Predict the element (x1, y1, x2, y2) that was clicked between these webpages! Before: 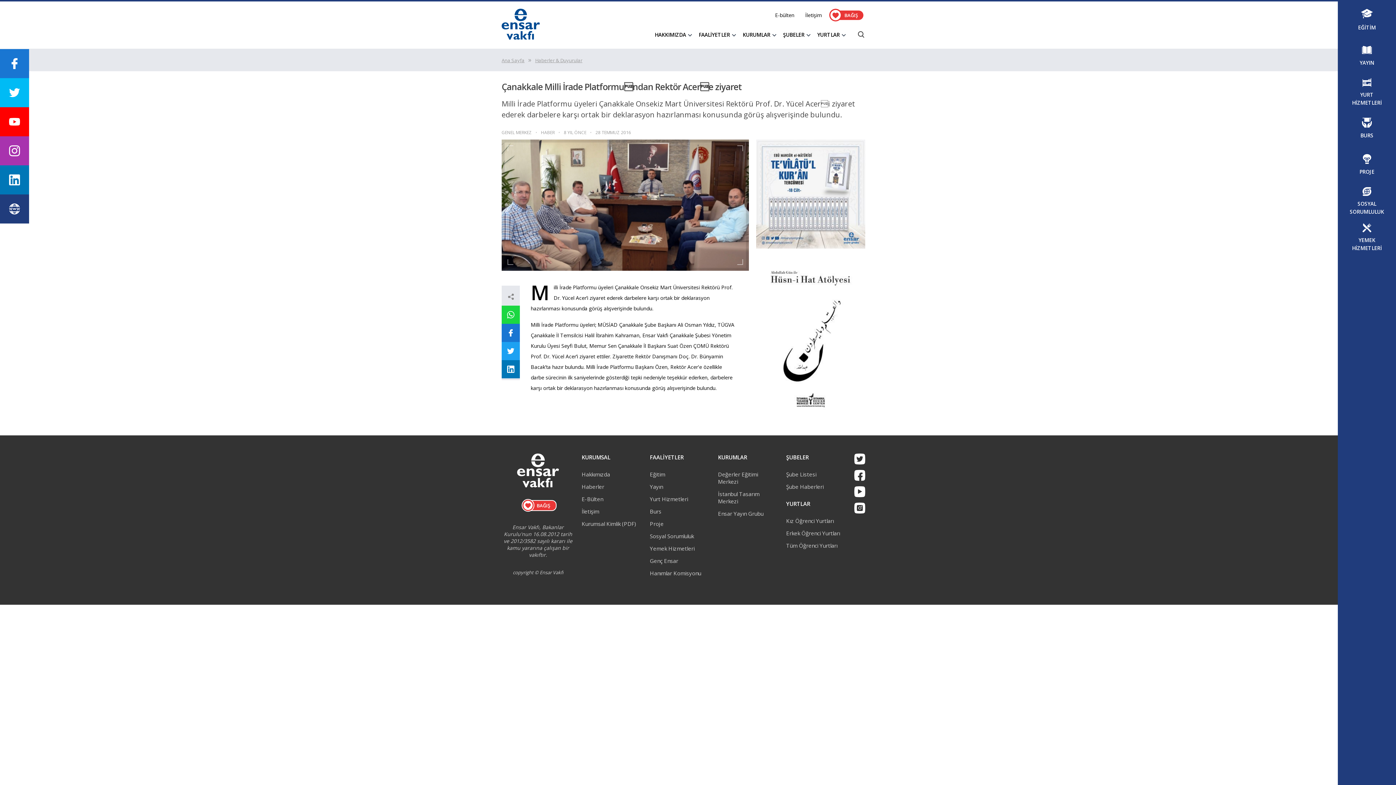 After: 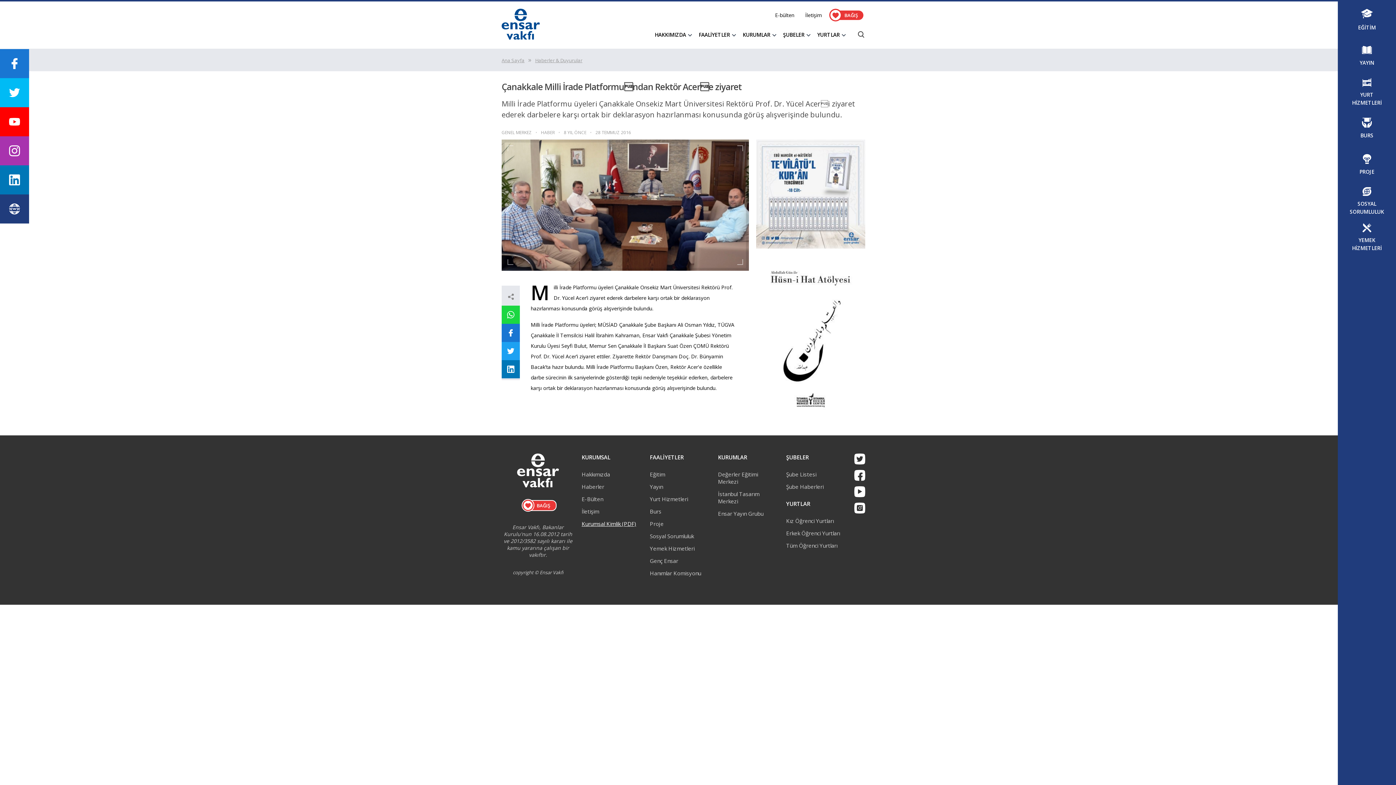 Action: label: Kurumsal Kimlik (PDF) bbox: (581, 520, 636, 527)